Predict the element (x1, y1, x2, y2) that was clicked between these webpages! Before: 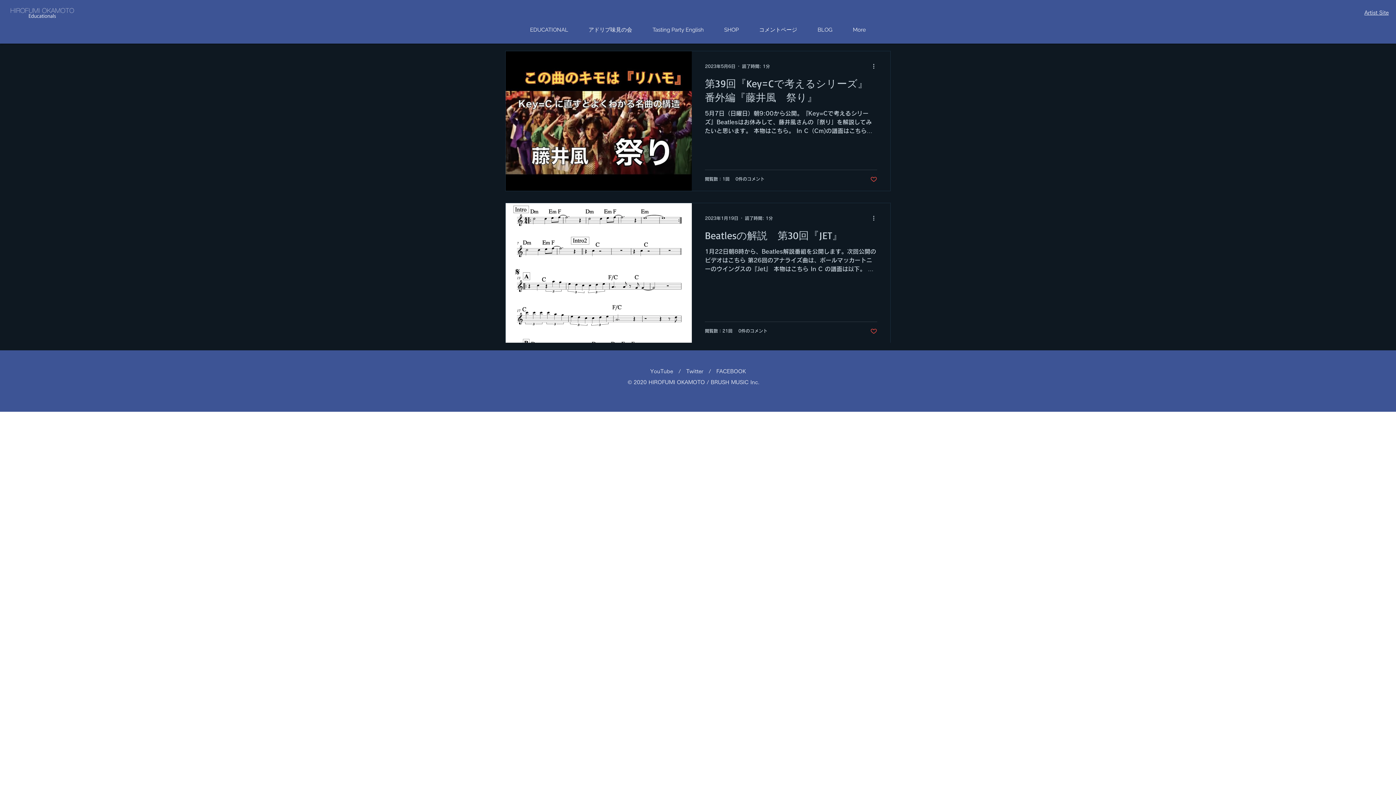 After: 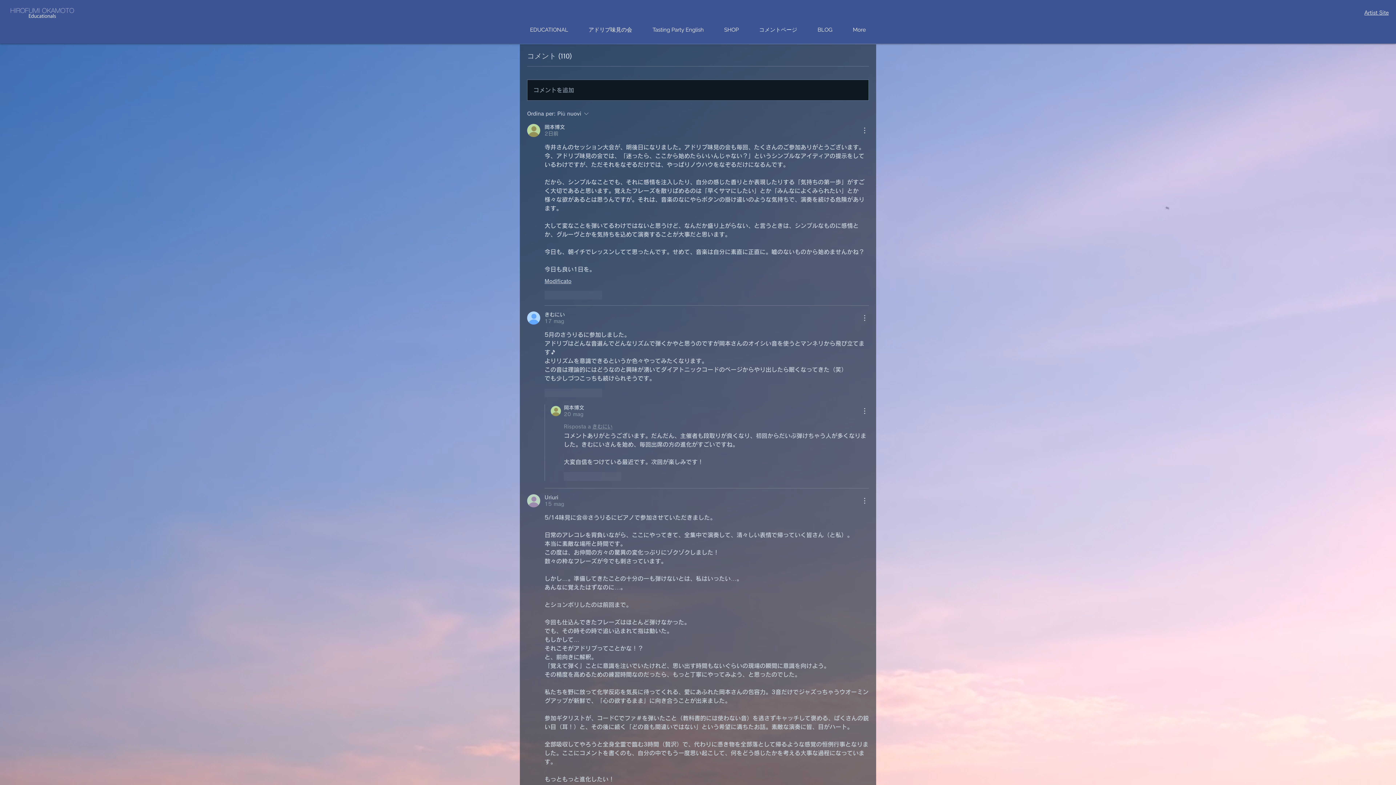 Action: bbox: (749, 25, 807, 34) label: コメントページ